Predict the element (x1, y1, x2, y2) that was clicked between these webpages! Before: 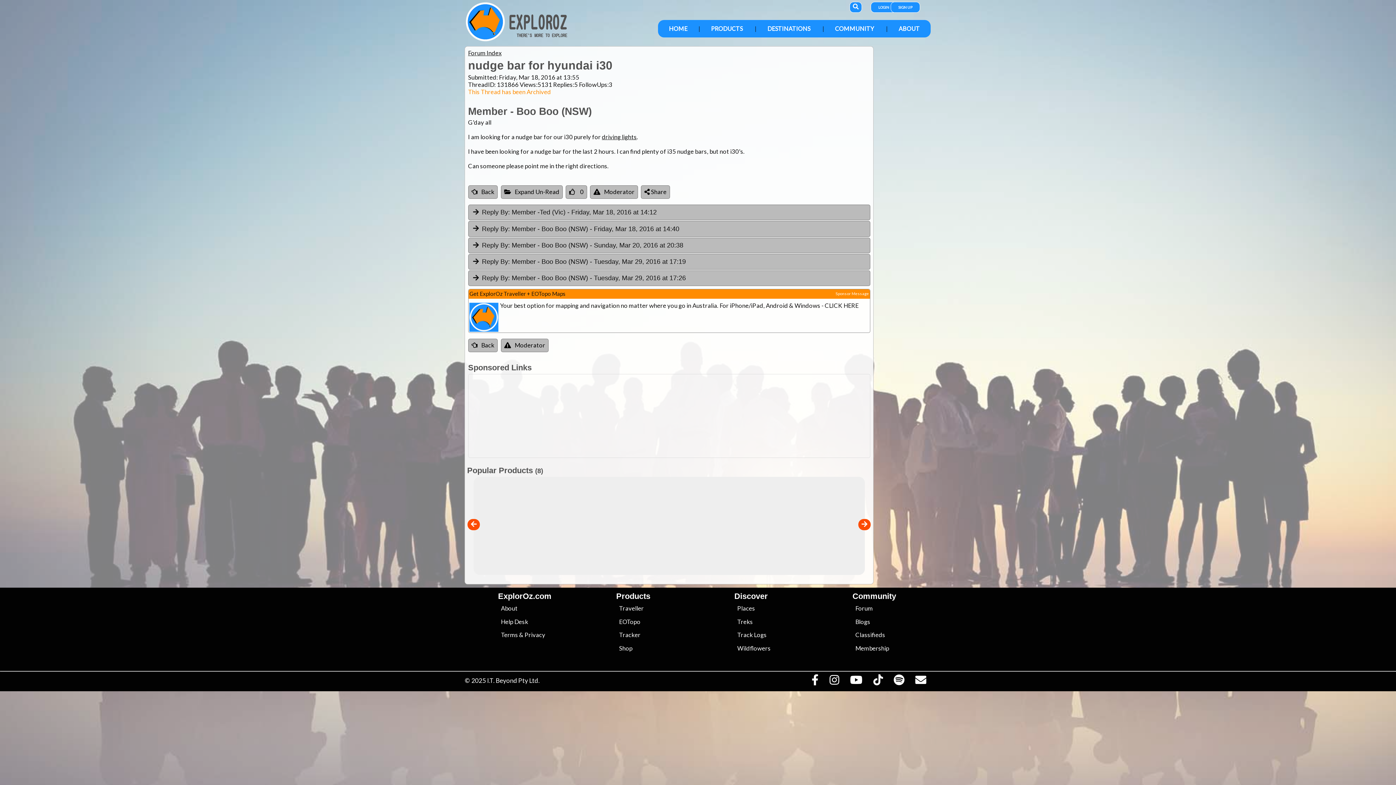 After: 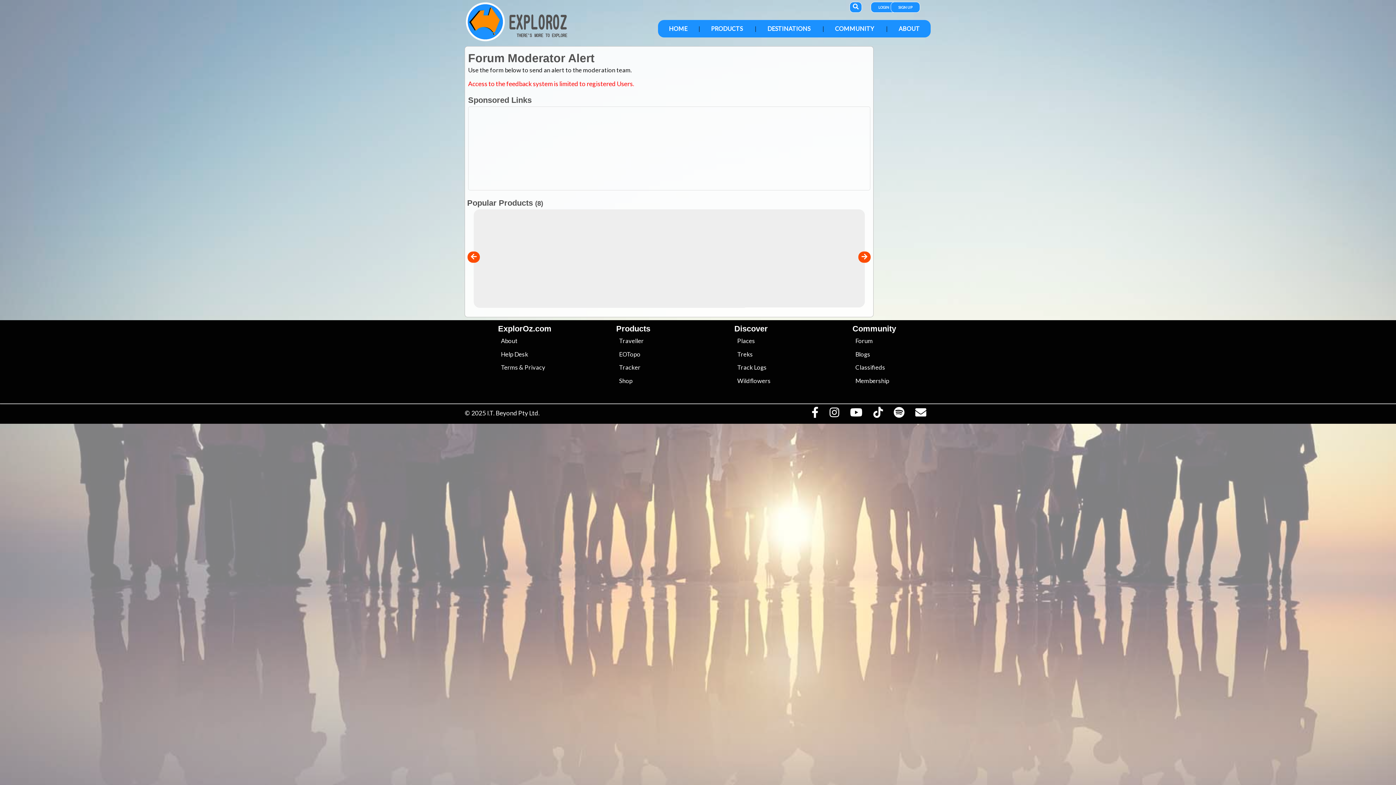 Action: bbox: (500, 339, 548, 352) label: Moderator